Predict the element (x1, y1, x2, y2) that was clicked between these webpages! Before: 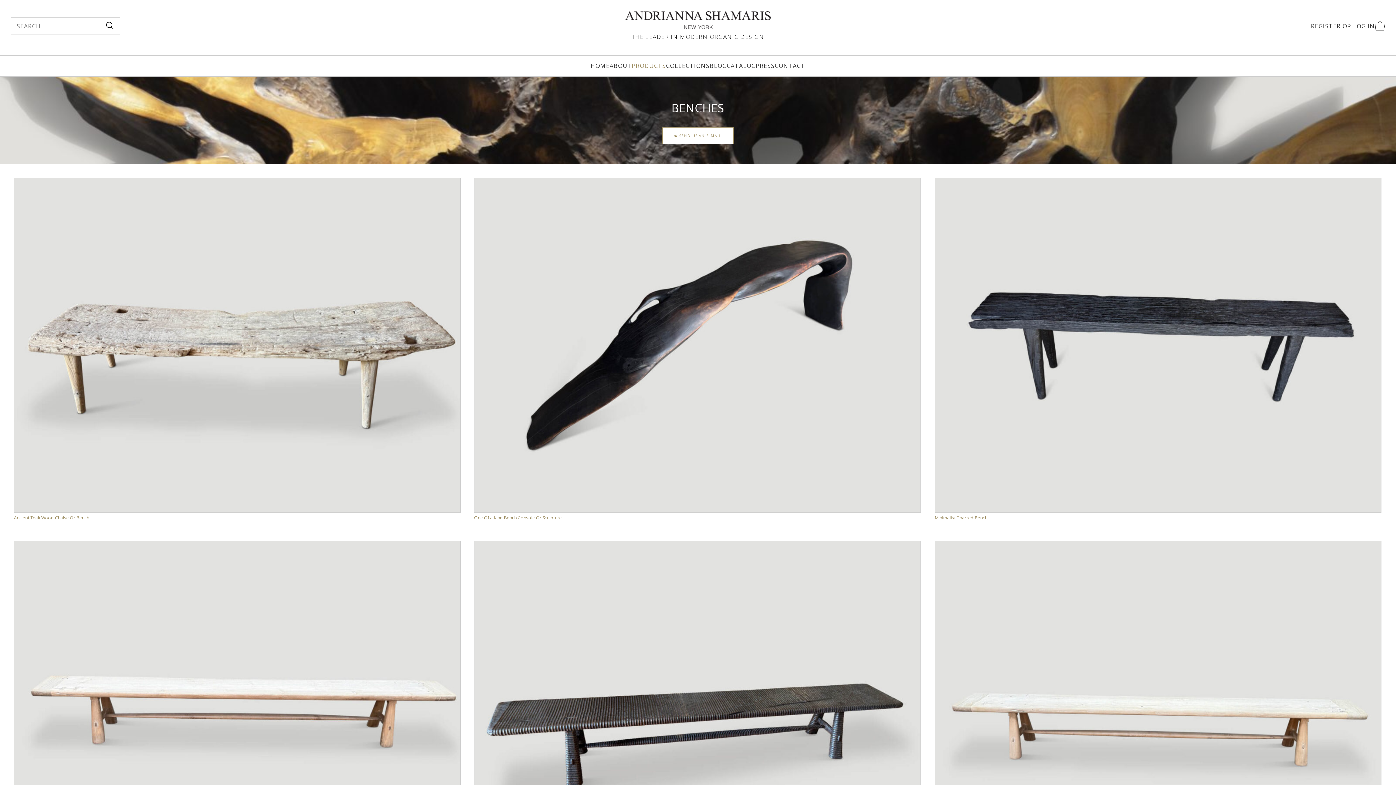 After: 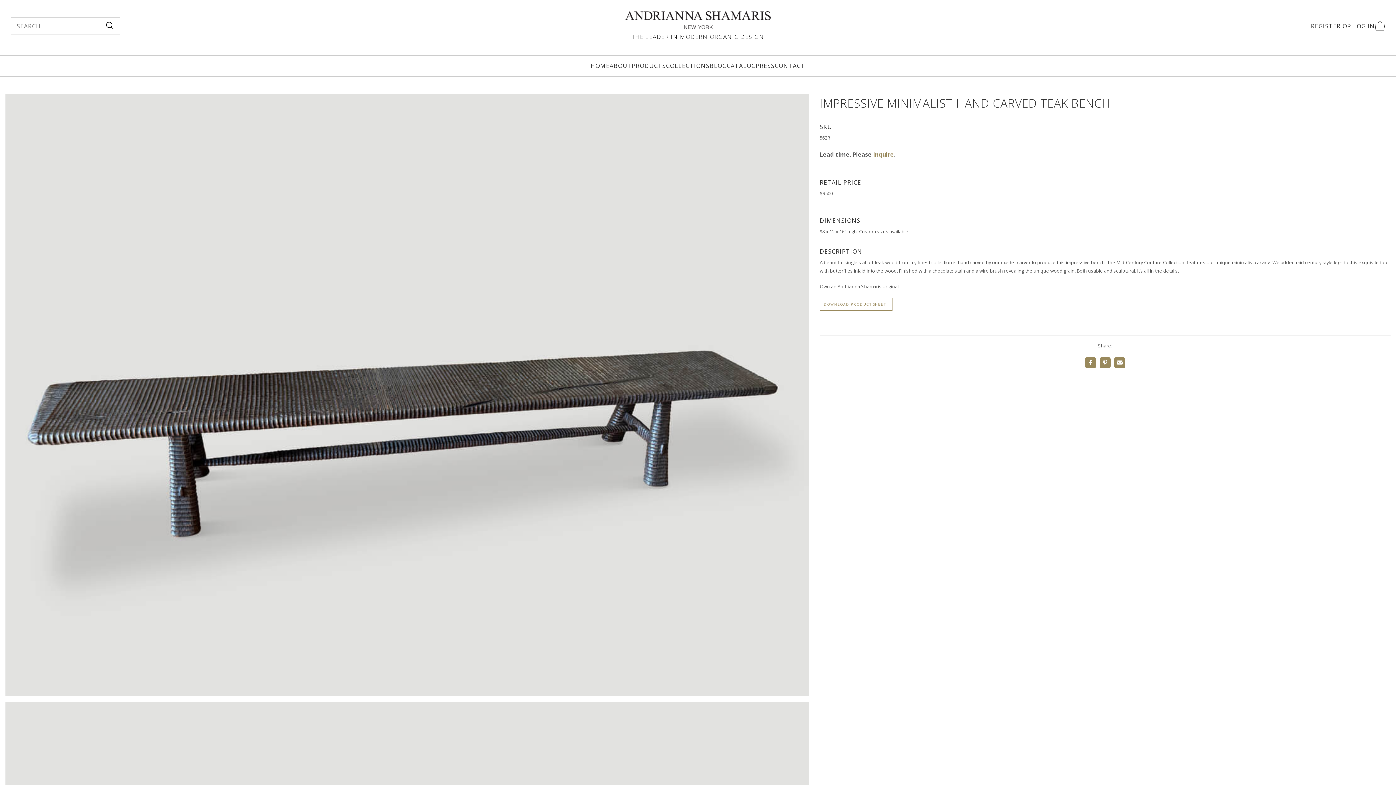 Action: bbox: (474, 704, 921, 712)